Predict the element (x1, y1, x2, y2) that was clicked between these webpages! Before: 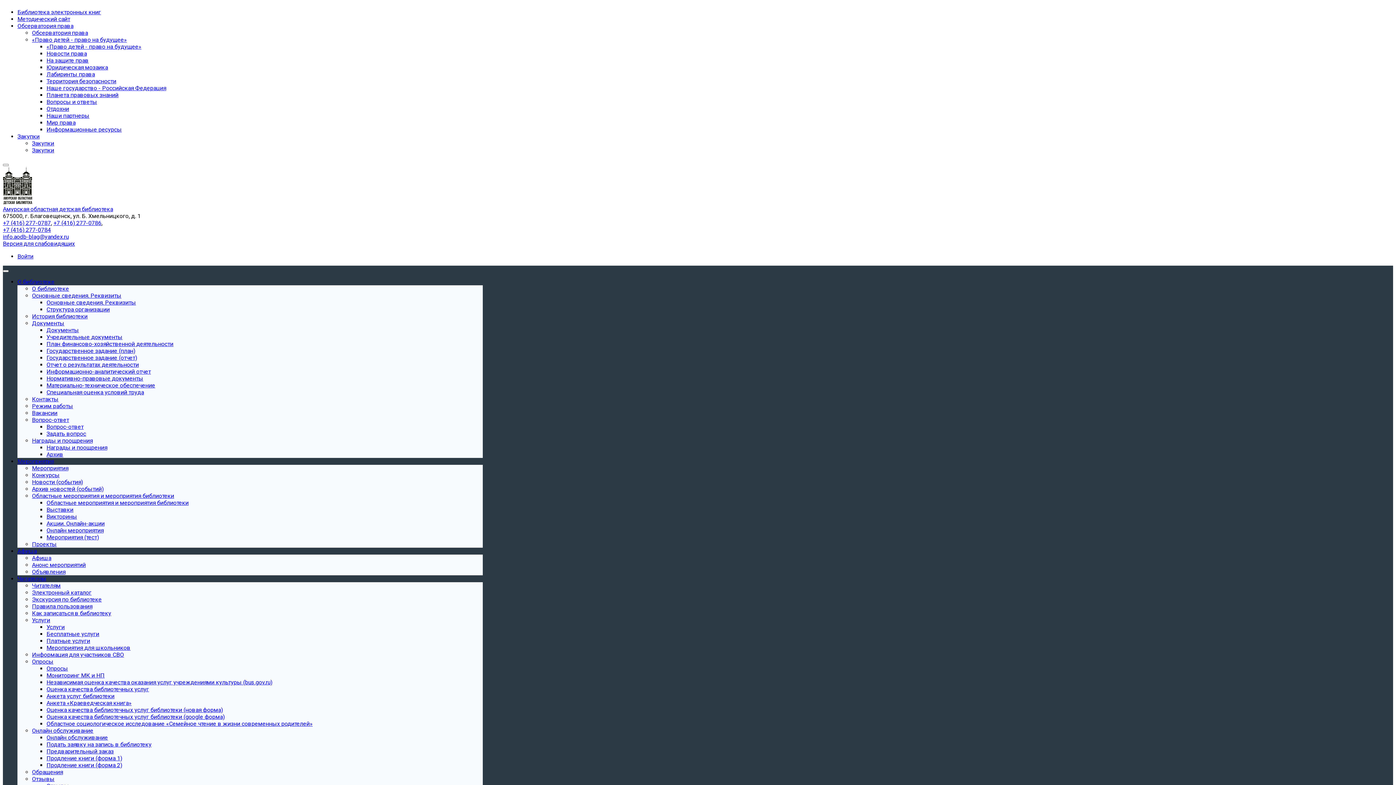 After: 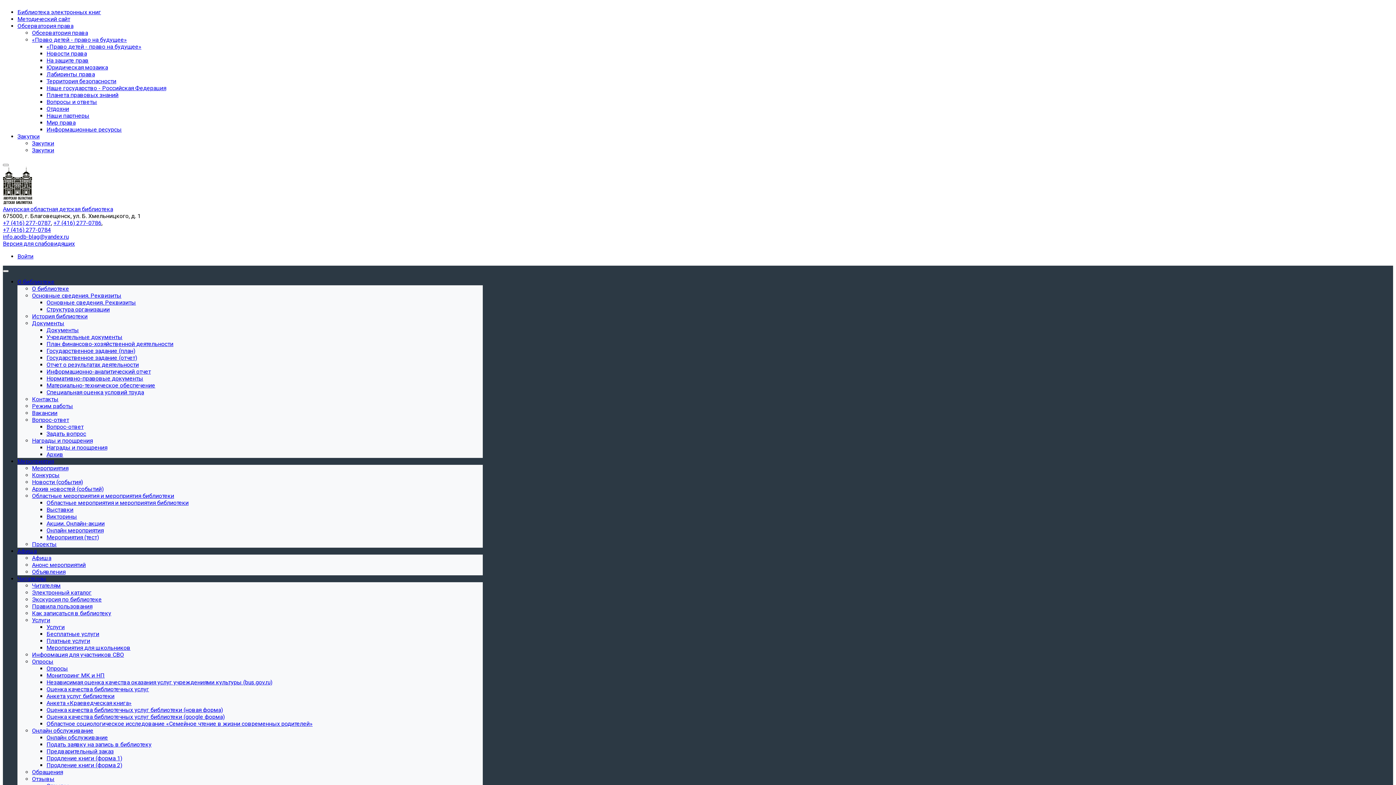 Action: label: Областное социологическое исследование «Семейное чтение в жизни современных родителей» bbox: (46, 720, 312, 727)